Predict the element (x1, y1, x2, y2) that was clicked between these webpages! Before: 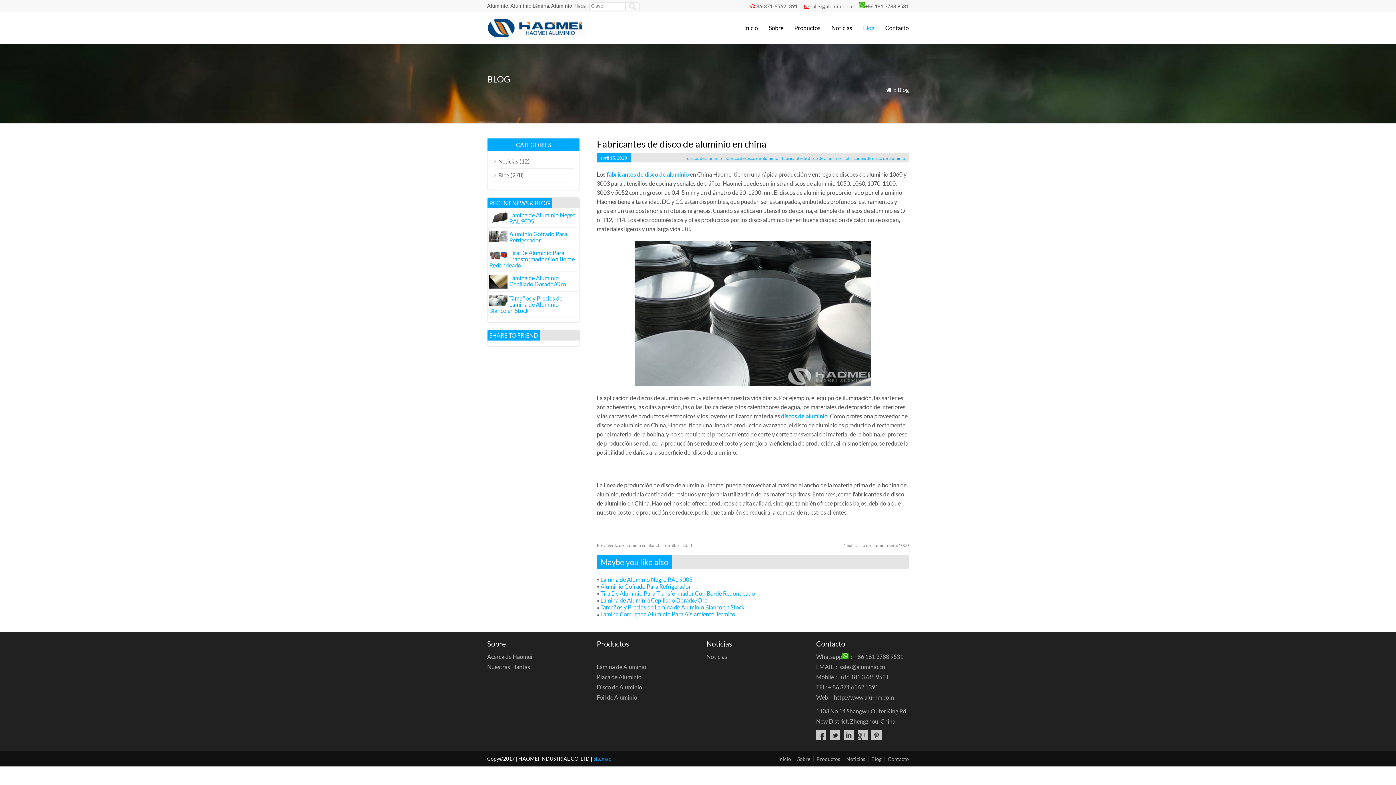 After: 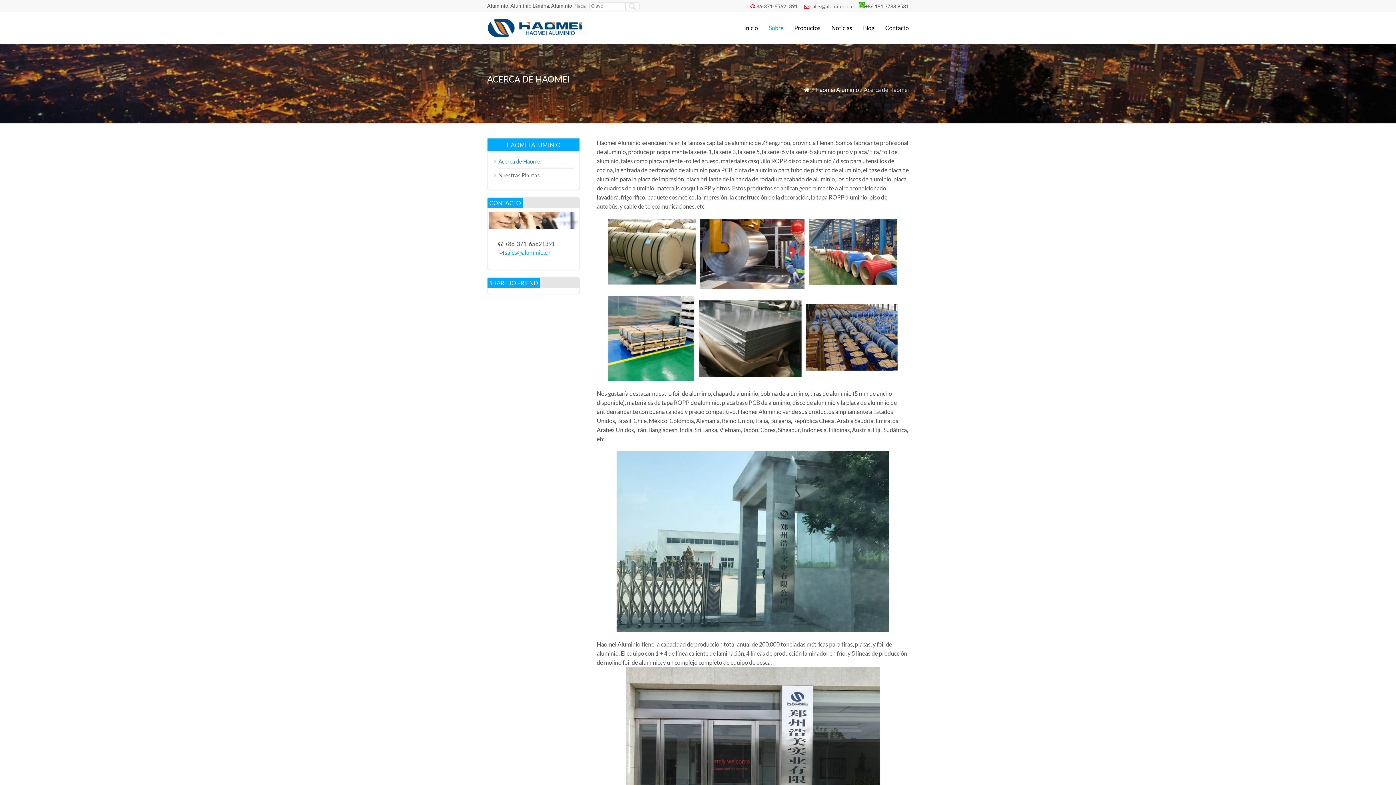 Action: label: Sobre bbox: (758, 18, 783, 37)